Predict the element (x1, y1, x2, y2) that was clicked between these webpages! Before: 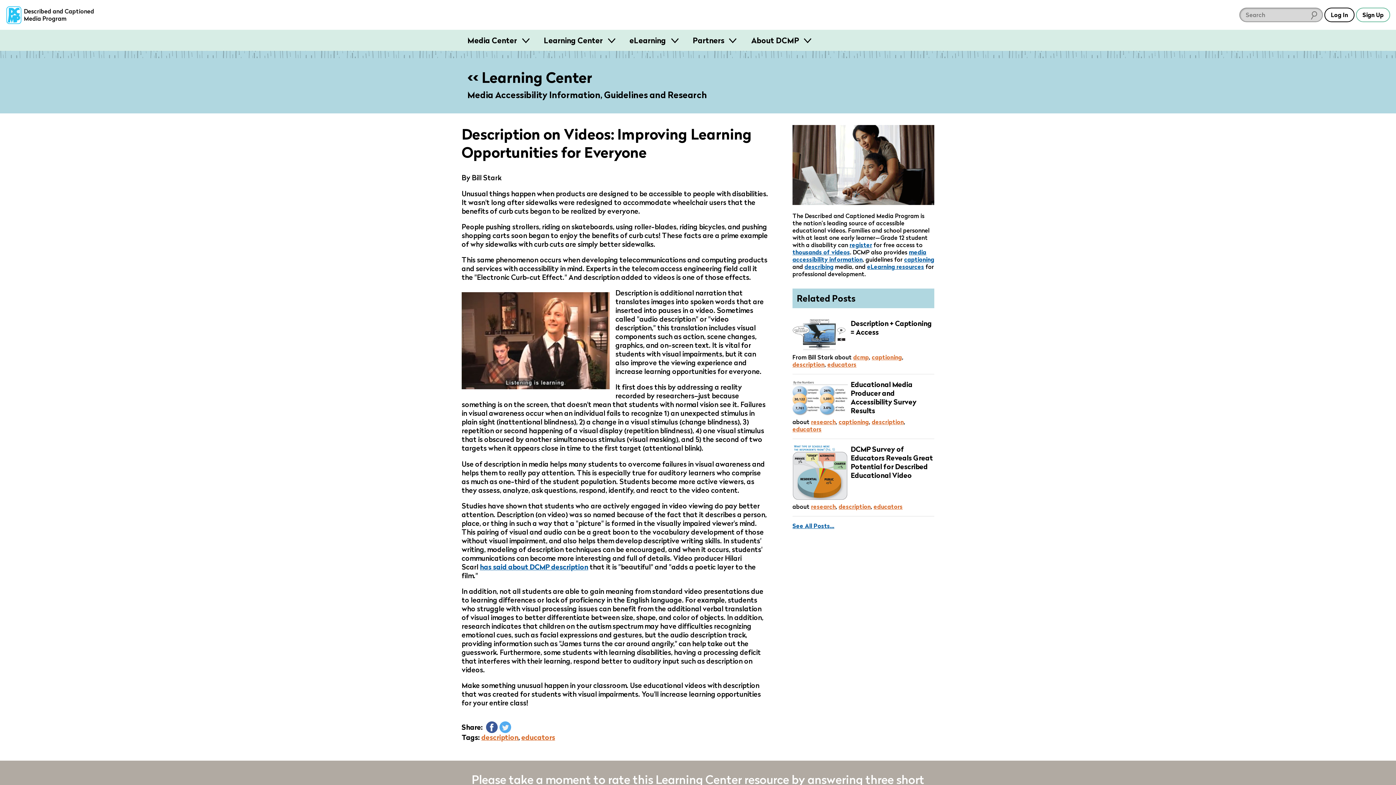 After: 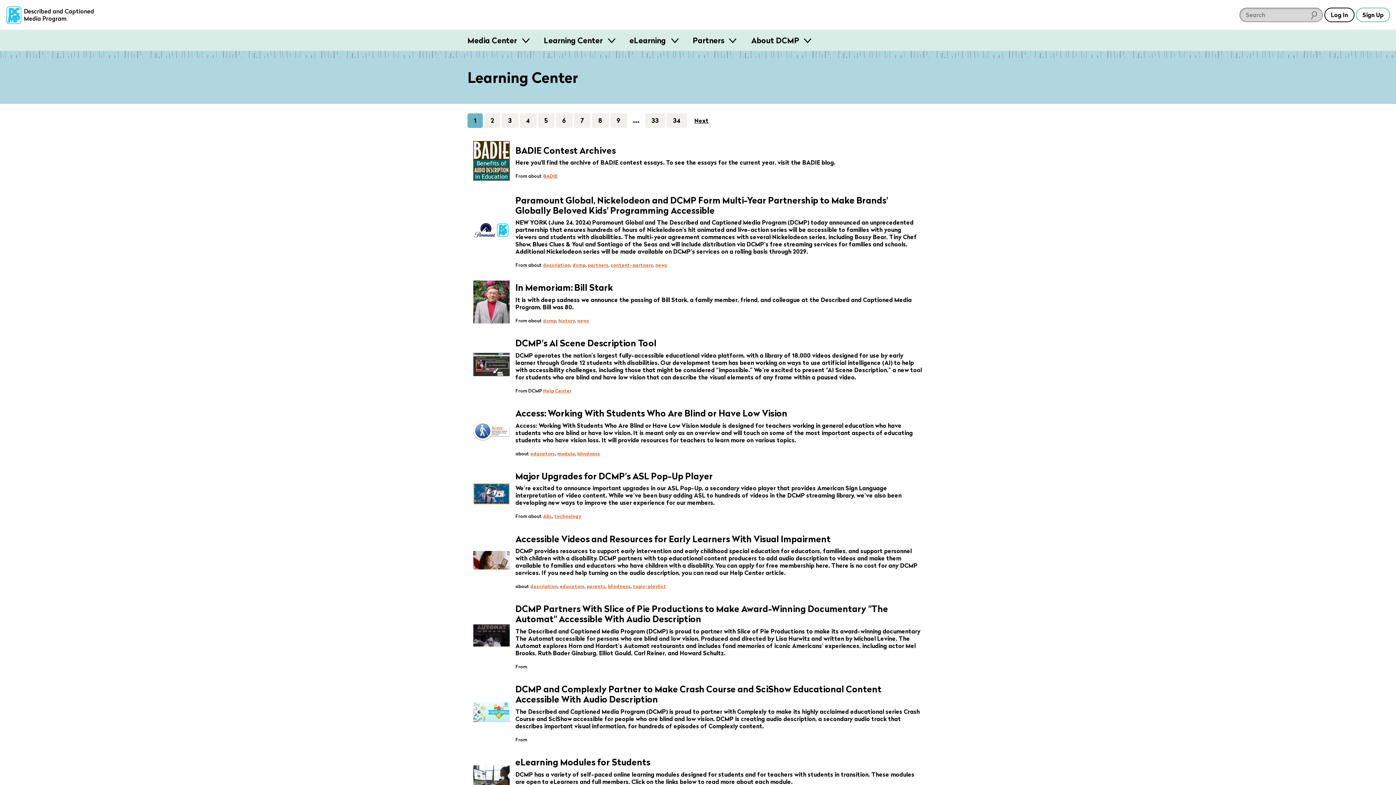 Action: label: See All Posts... bbox: (792, 522, 834, 529)